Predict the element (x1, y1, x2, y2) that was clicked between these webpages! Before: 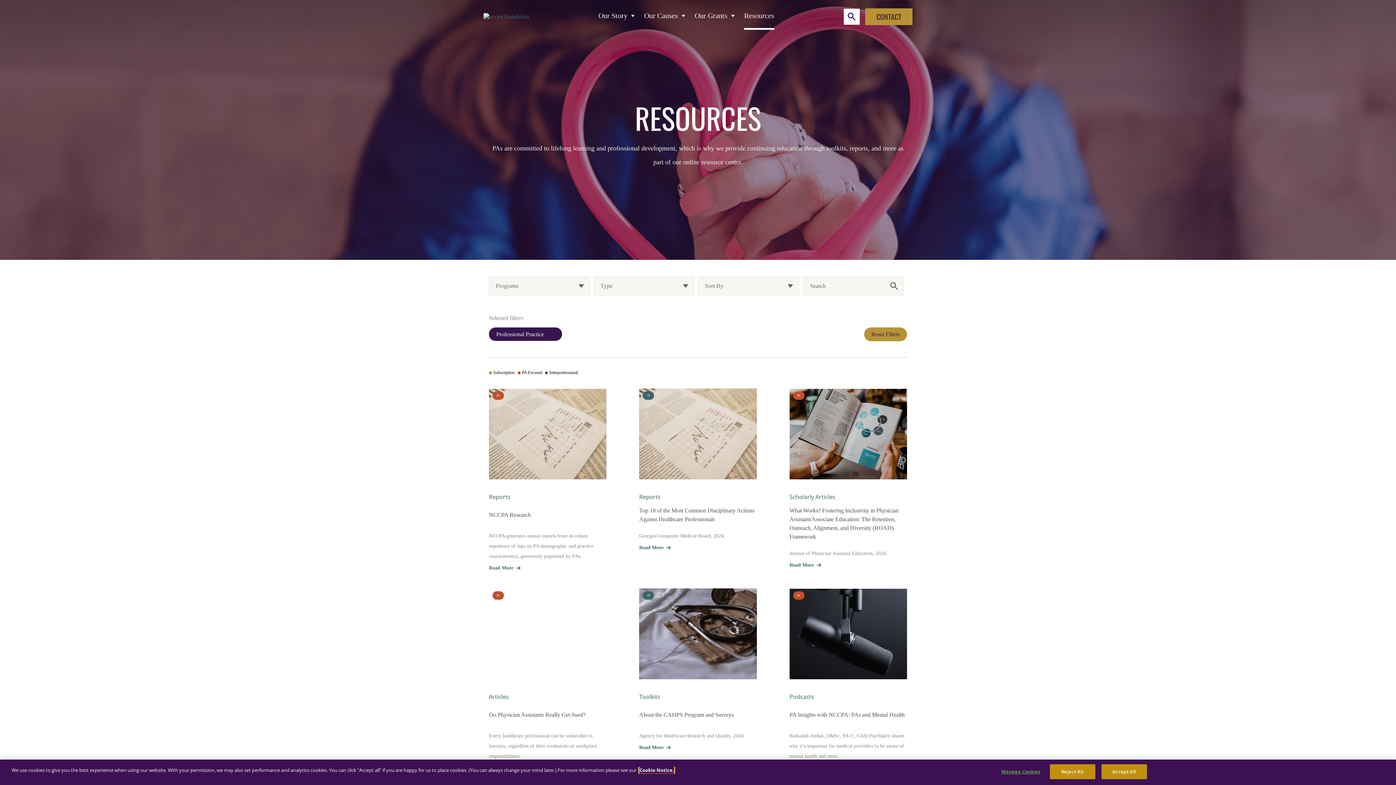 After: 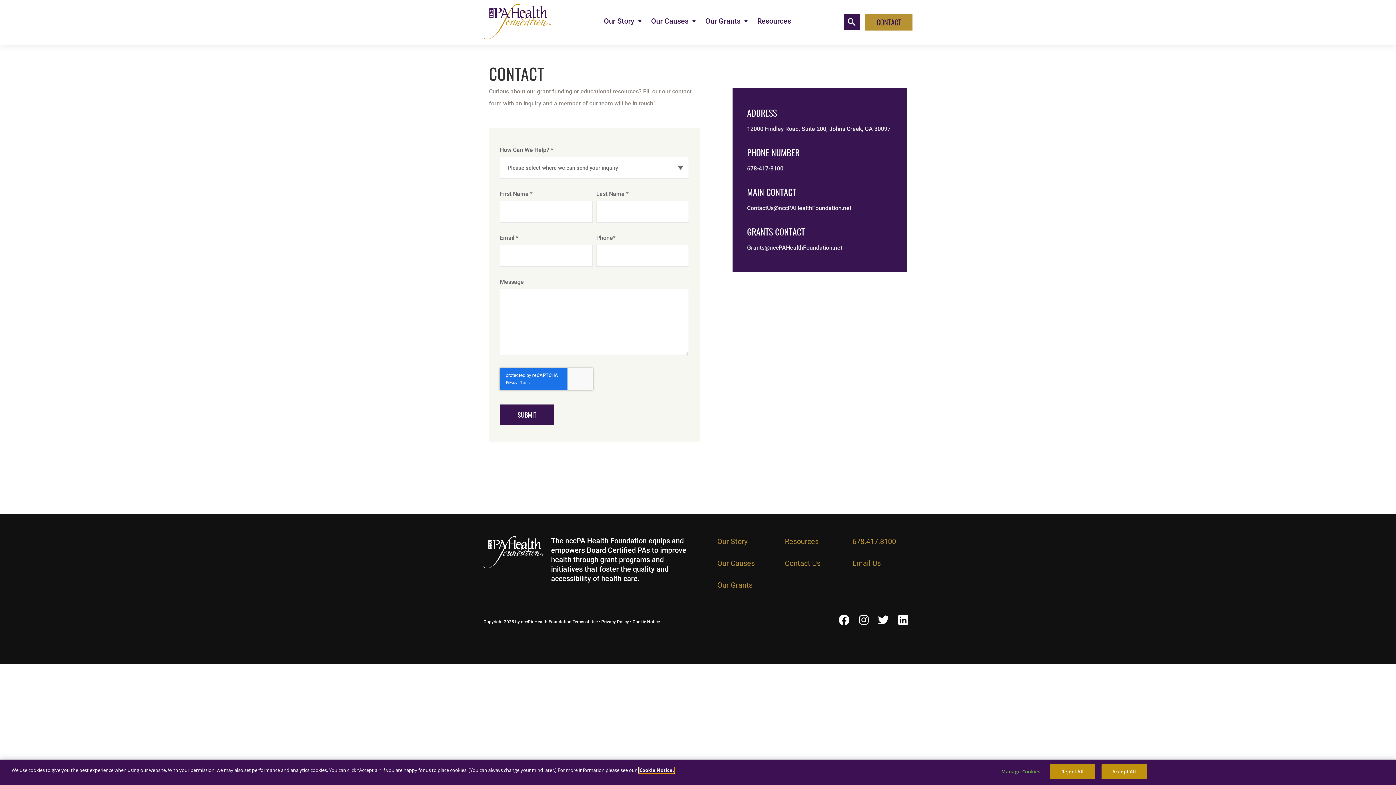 Action: bbox: (865, 8, 912, 25) label: View Contact